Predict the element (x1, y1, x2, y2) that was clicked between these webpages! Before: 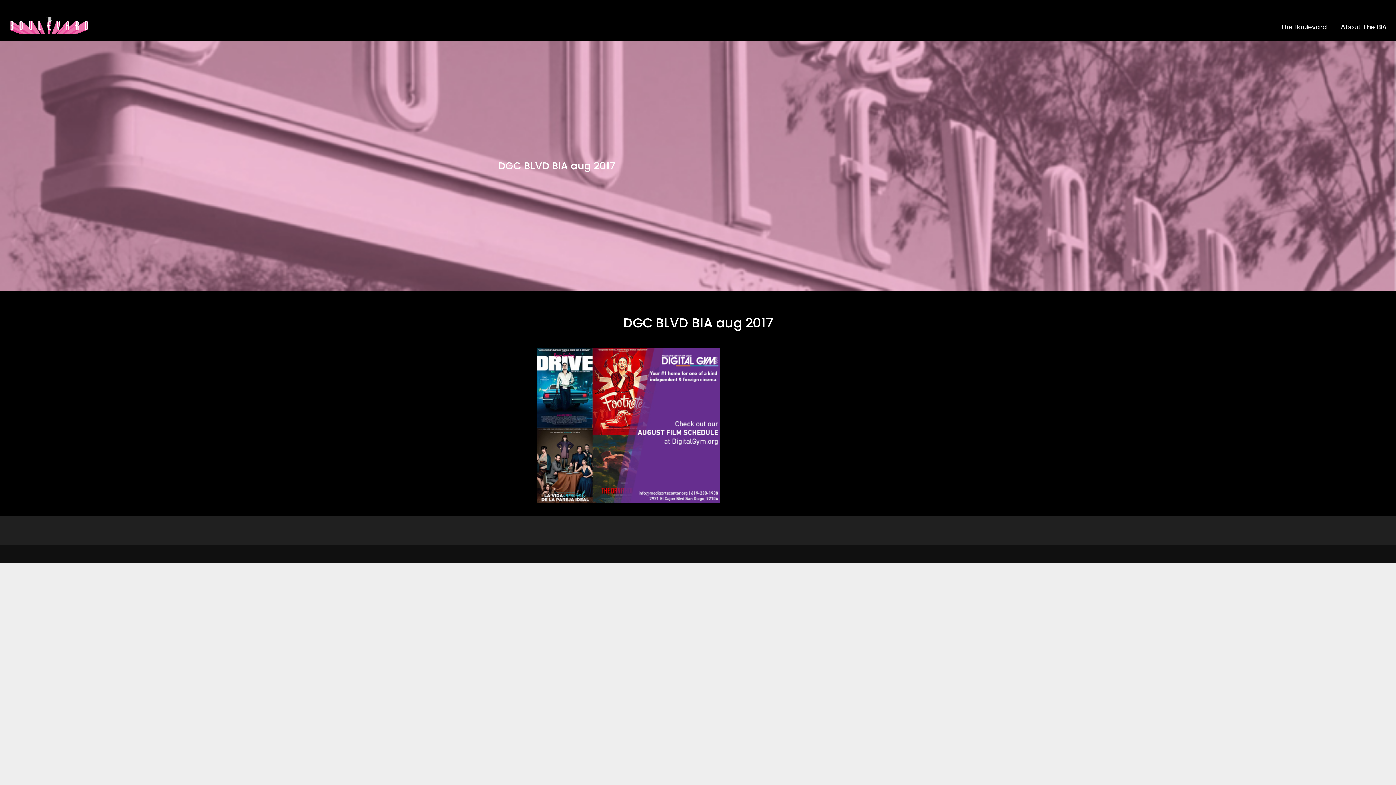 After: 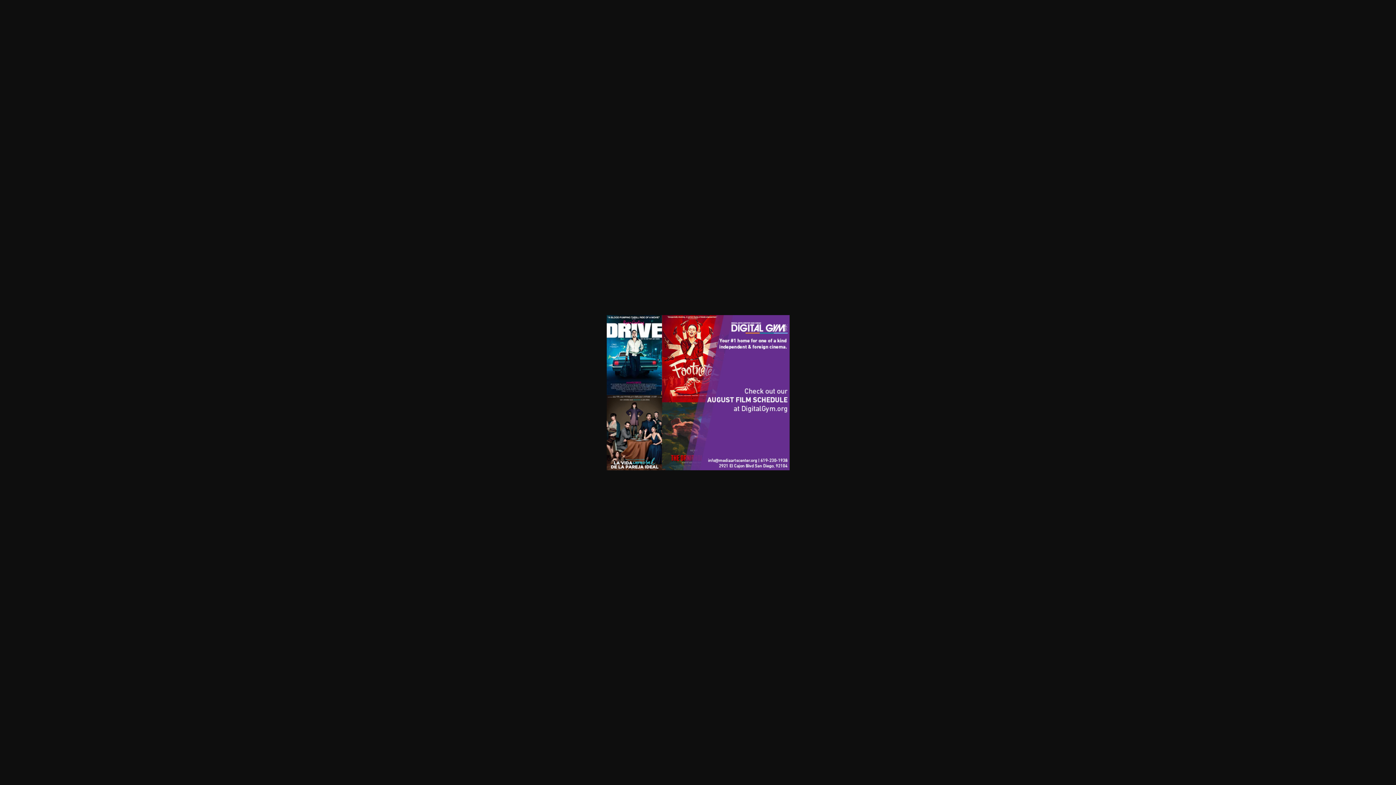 Action: bbox: (537, 497, 720, 505)